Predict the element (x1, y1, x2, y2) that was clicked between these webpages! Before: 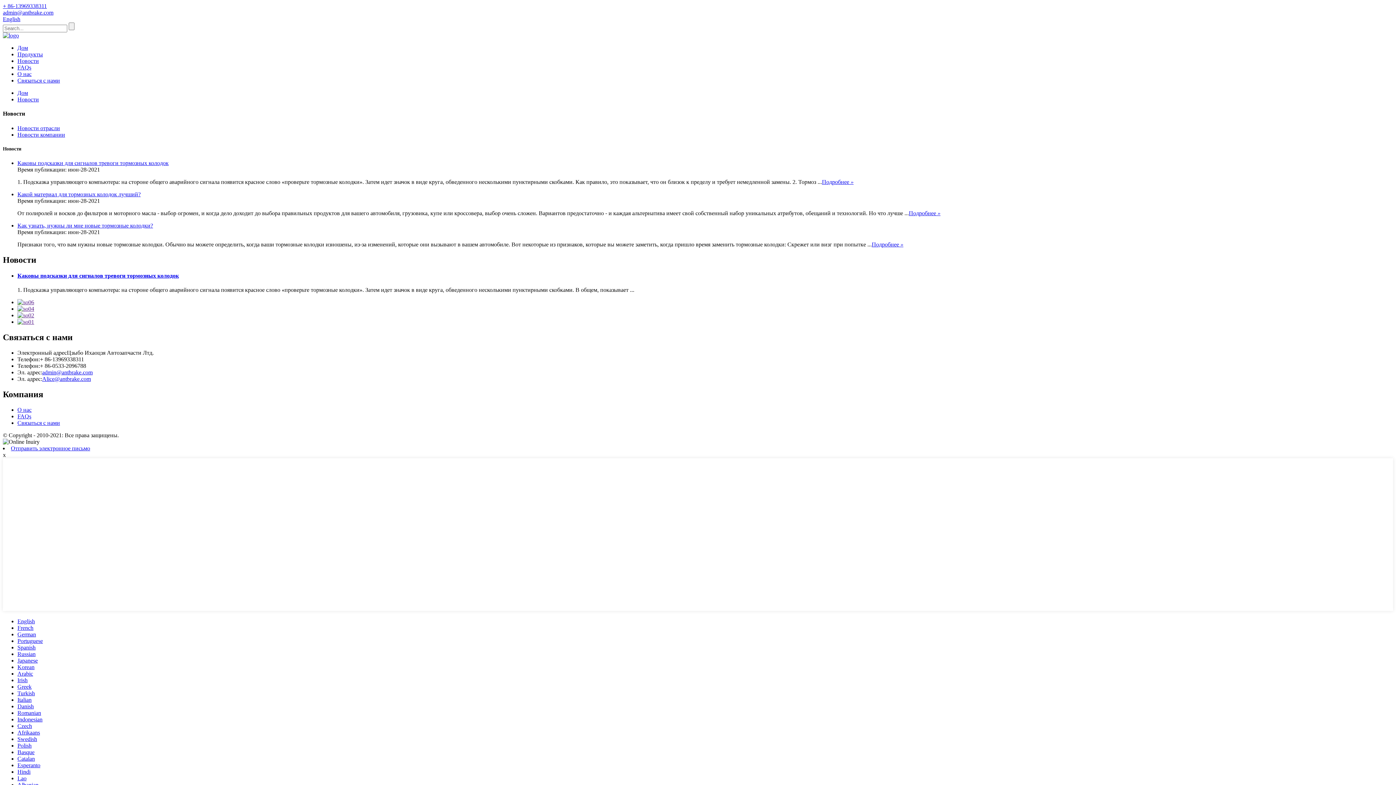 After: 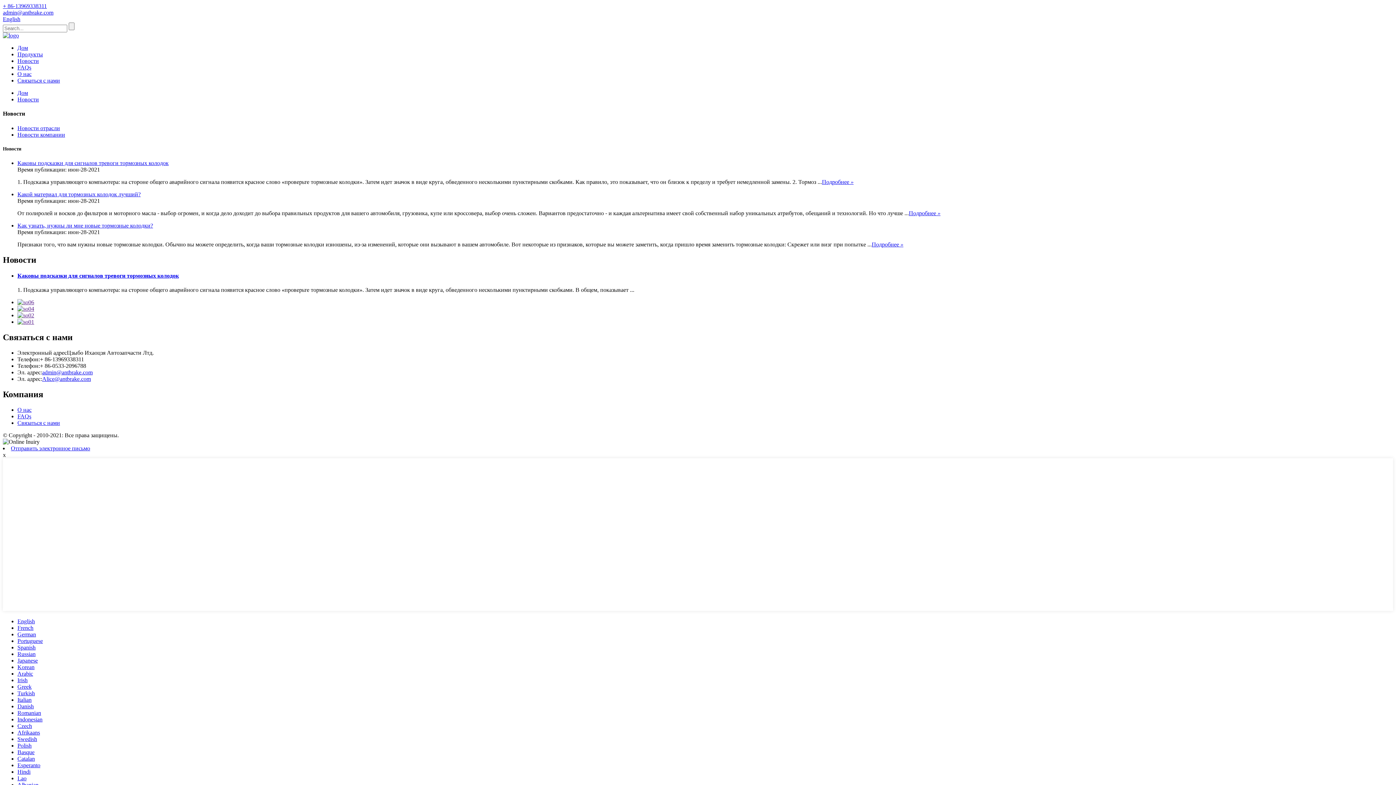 Action: label: German bbox: (17, 631, 36, 637)